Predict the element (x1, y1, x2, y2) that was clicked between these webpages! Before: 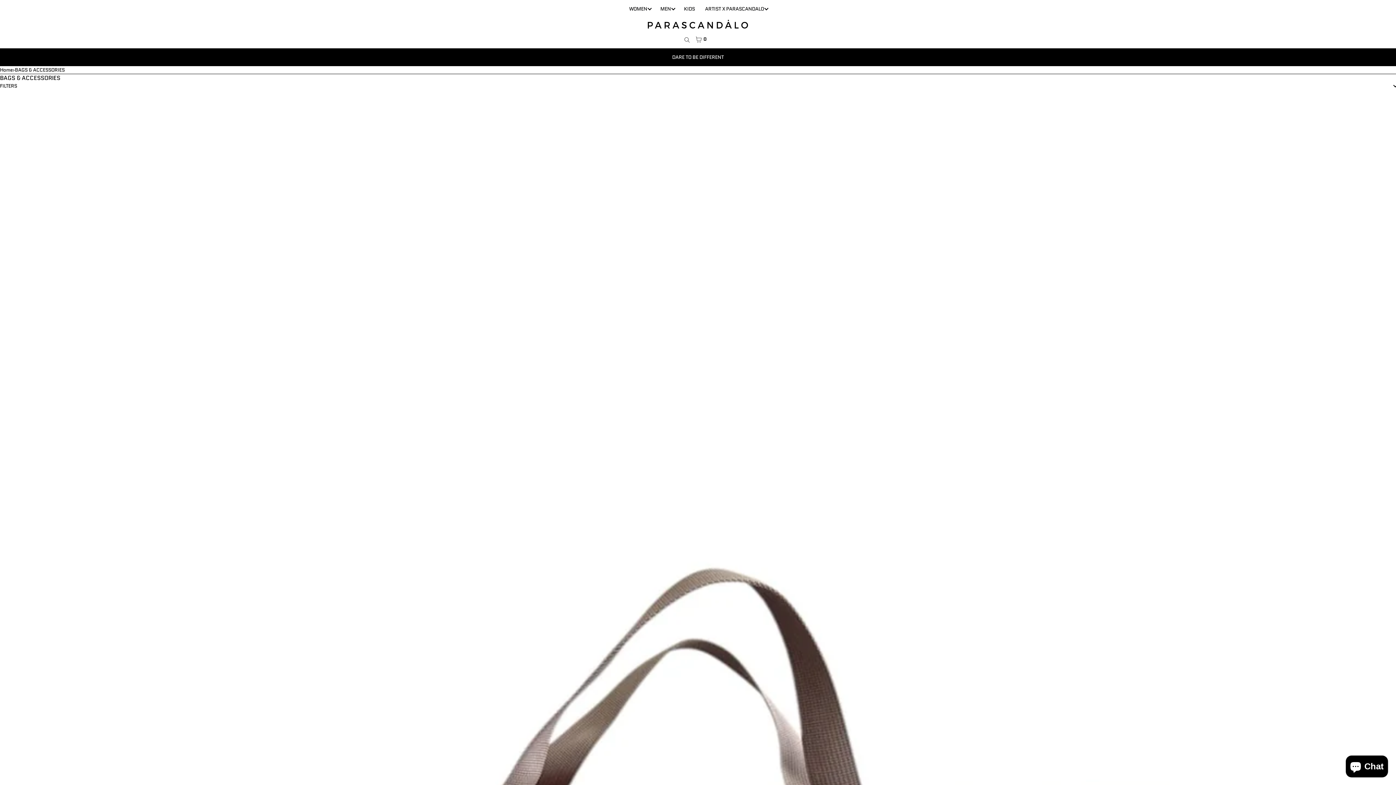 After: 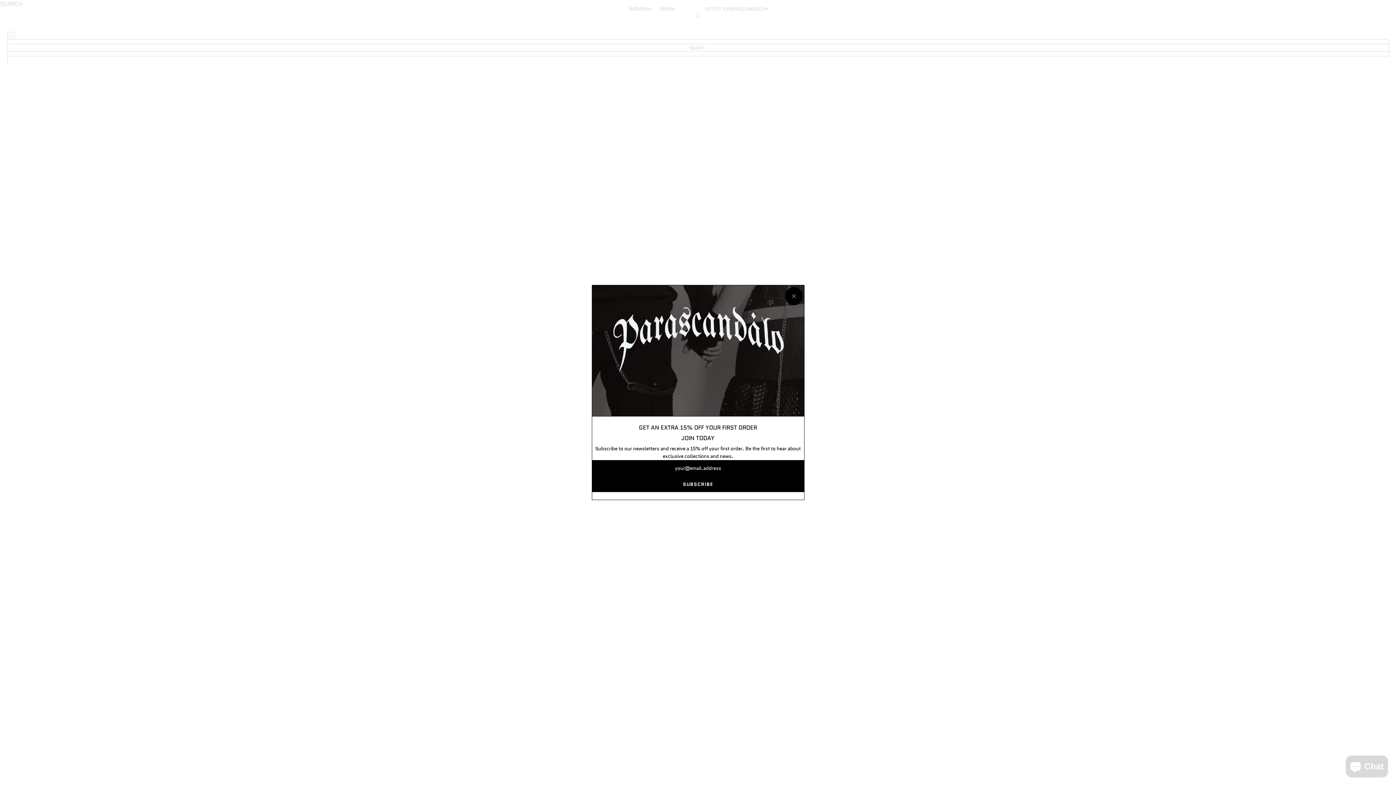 Action: label: Search bbox: (684, 30, 690, 48)